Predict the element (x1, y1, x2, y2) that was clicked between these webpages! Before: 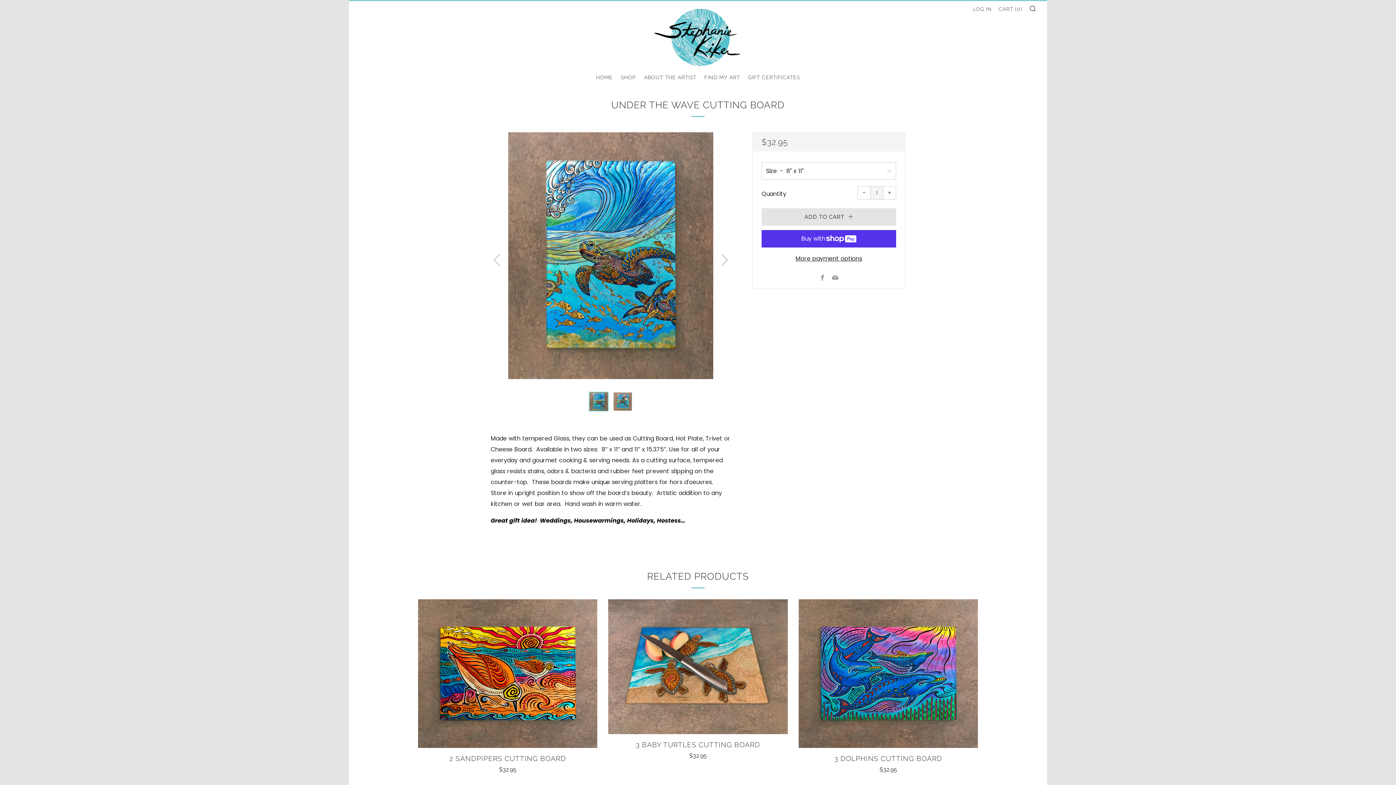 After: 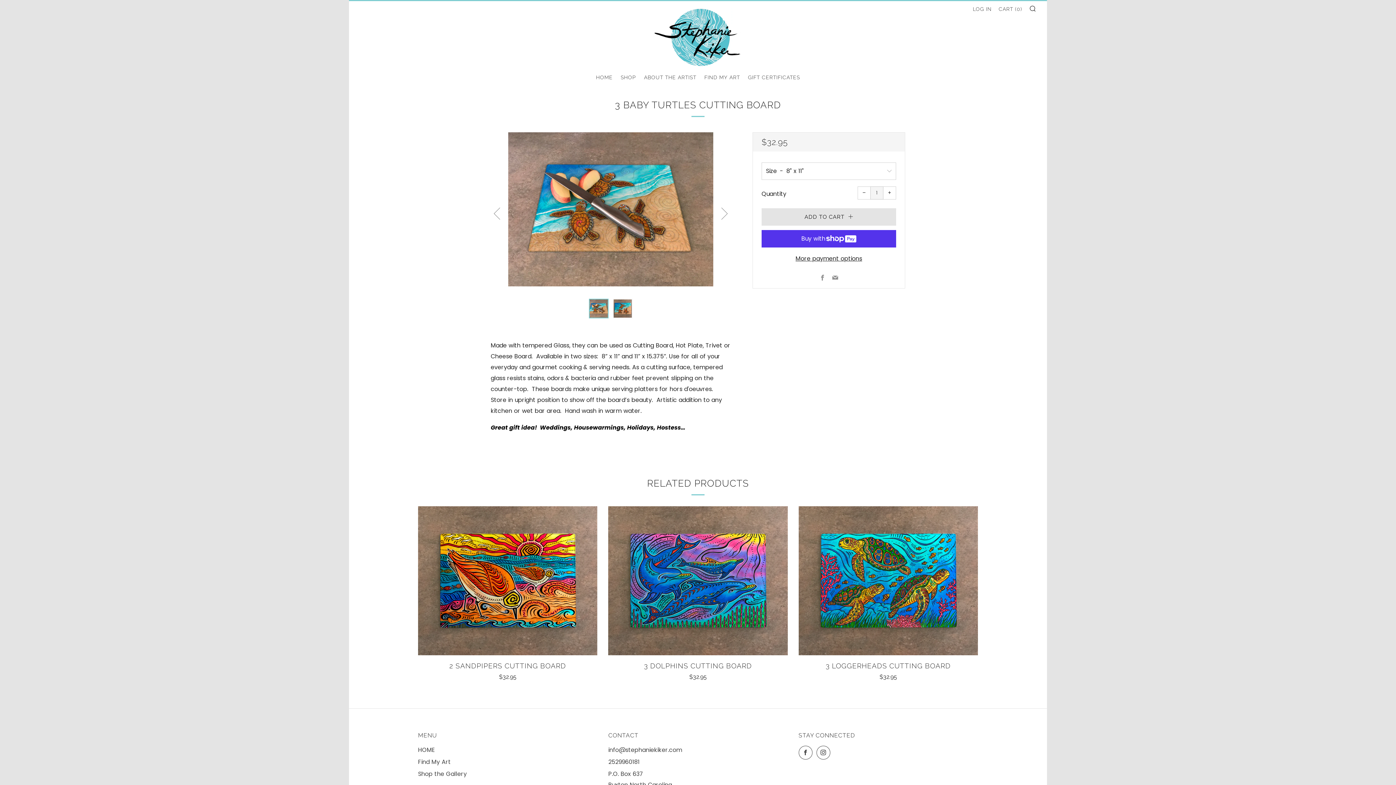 Action: bbox: (608, 599, 787, 734)